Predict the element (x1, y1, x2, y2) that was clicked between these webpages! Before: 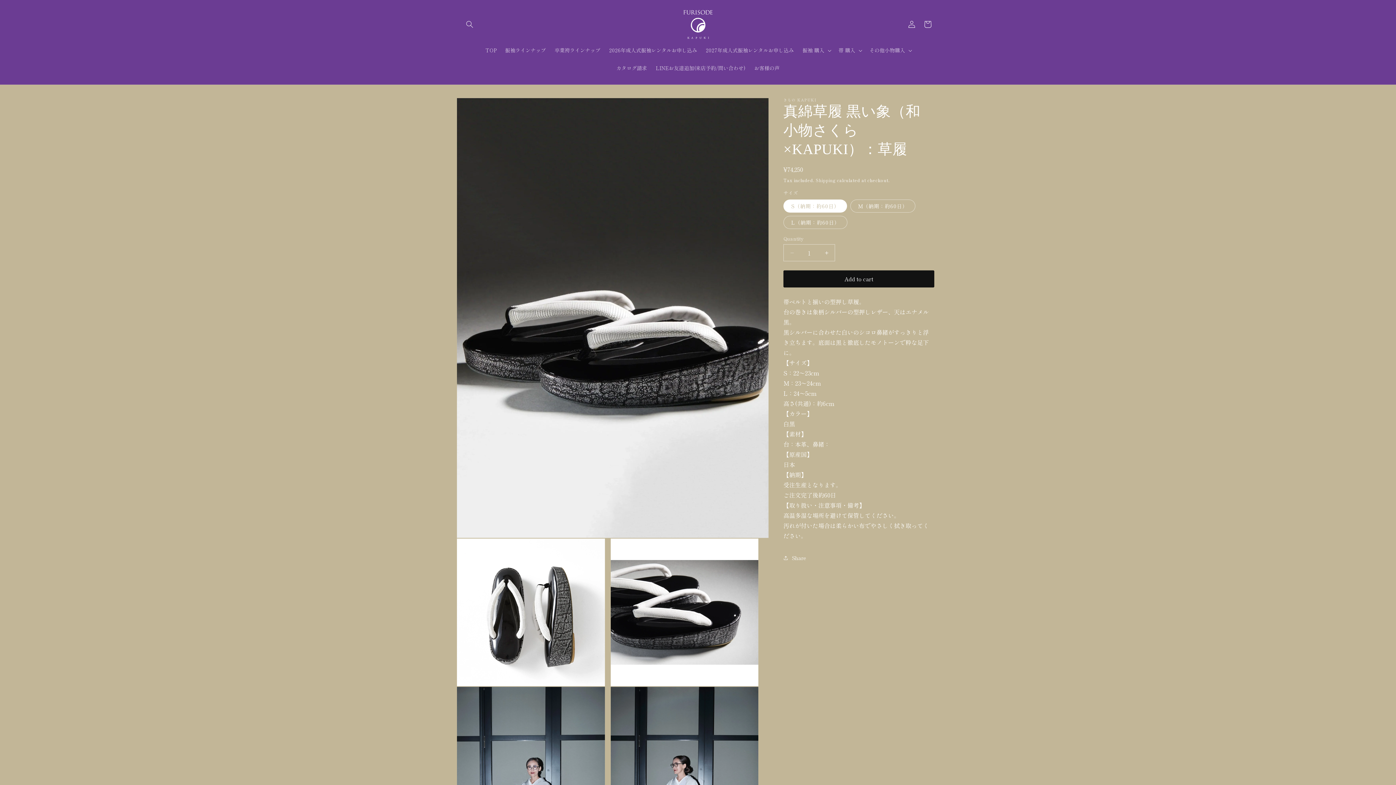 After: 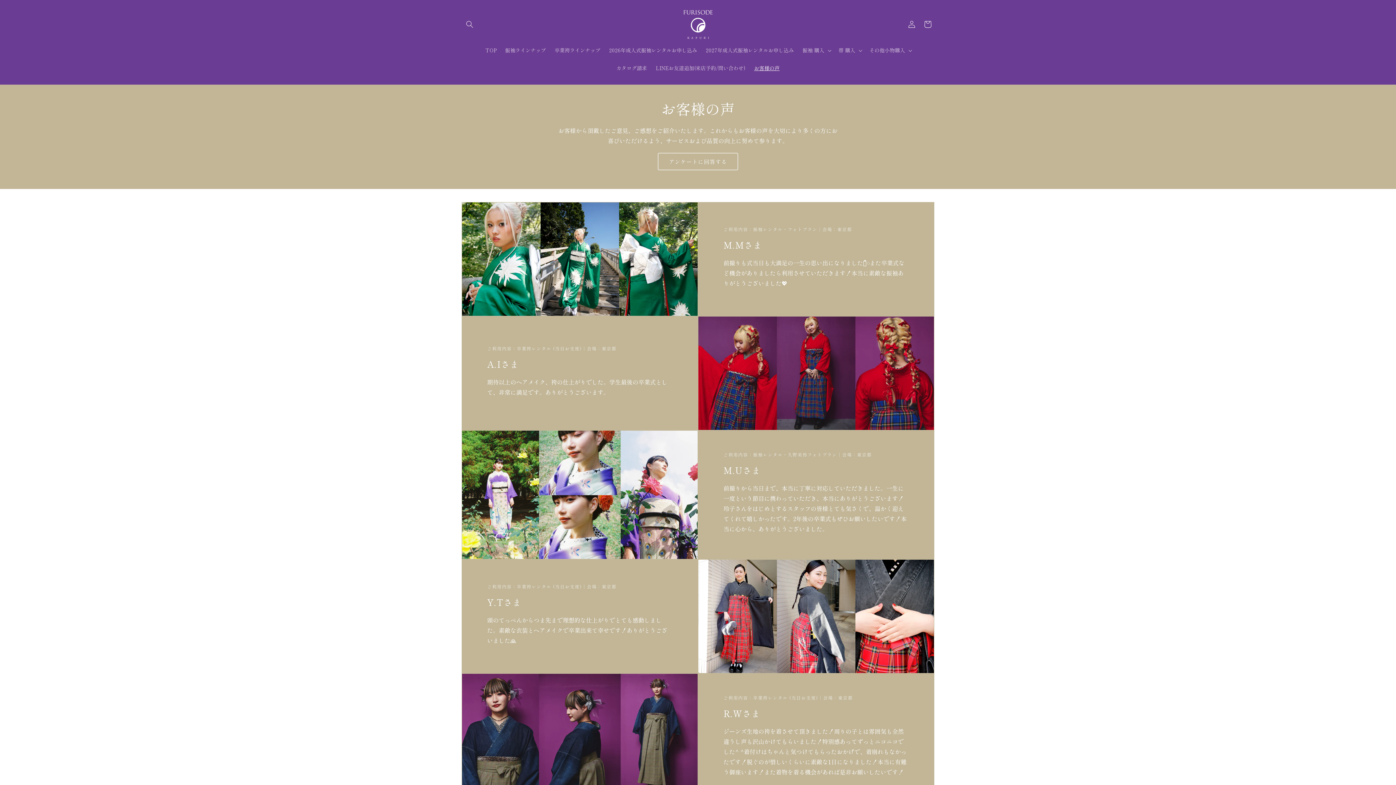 Action: bbox: (750, 59, 784, 77) label: お客様の声